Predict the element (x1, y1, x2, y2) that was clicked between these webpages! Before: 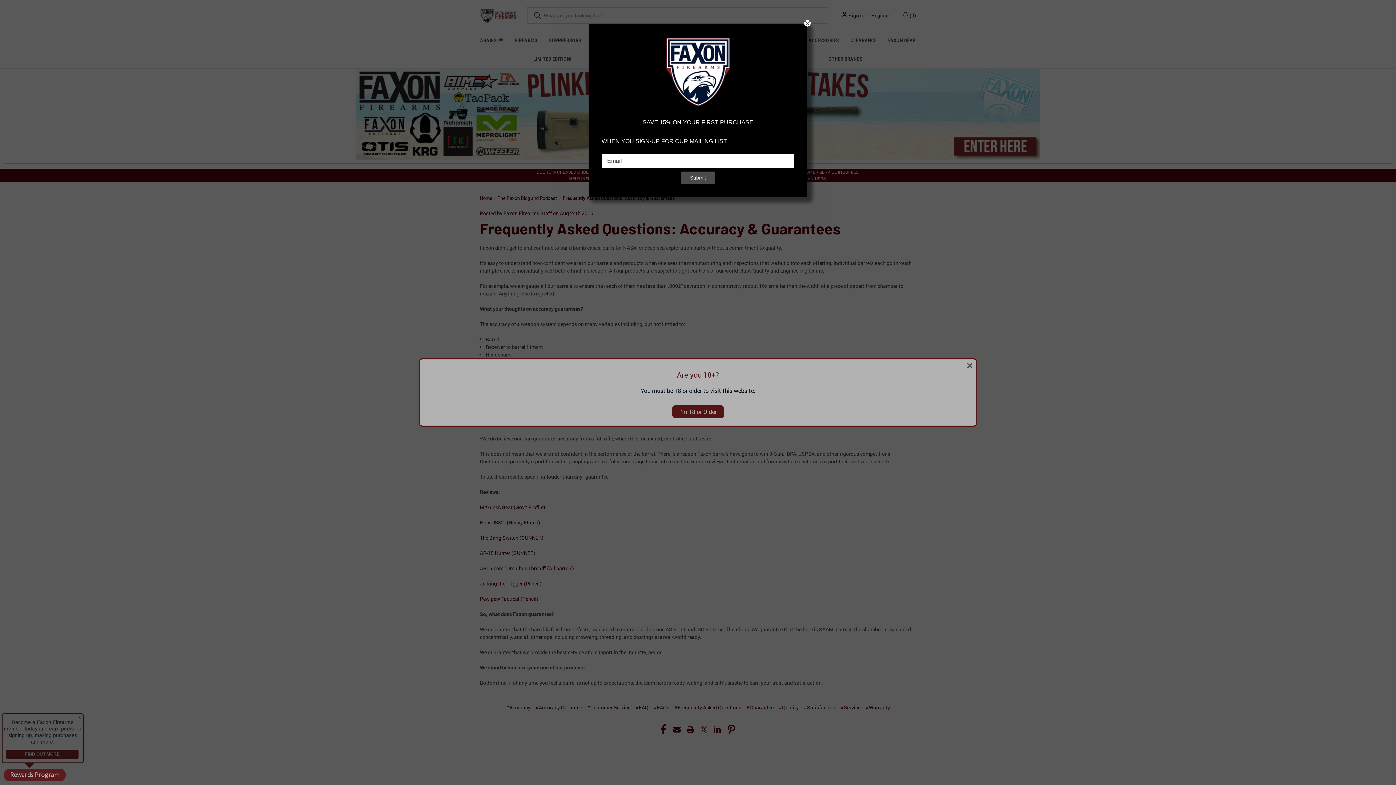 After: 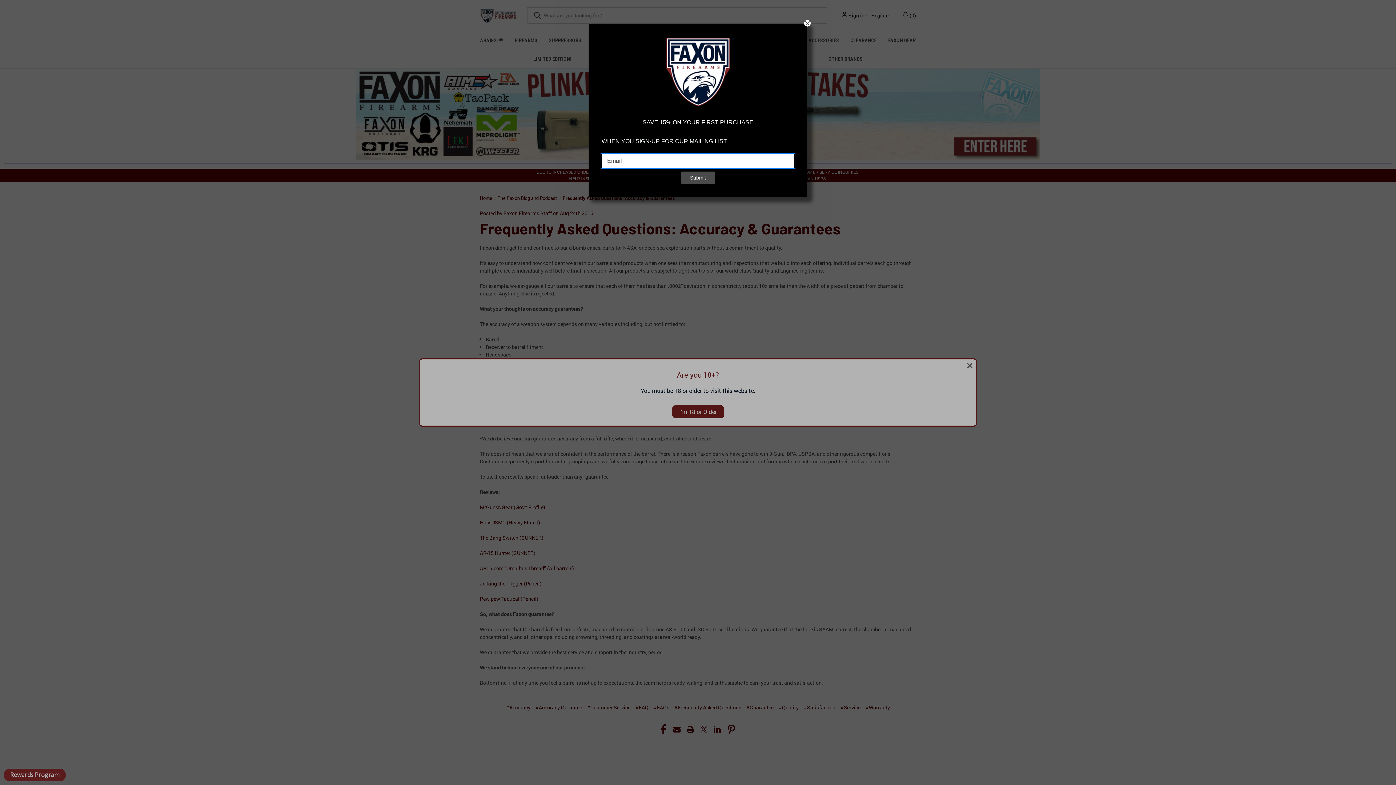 Action: bbox: (681, 171, 715, 183) label: Submit